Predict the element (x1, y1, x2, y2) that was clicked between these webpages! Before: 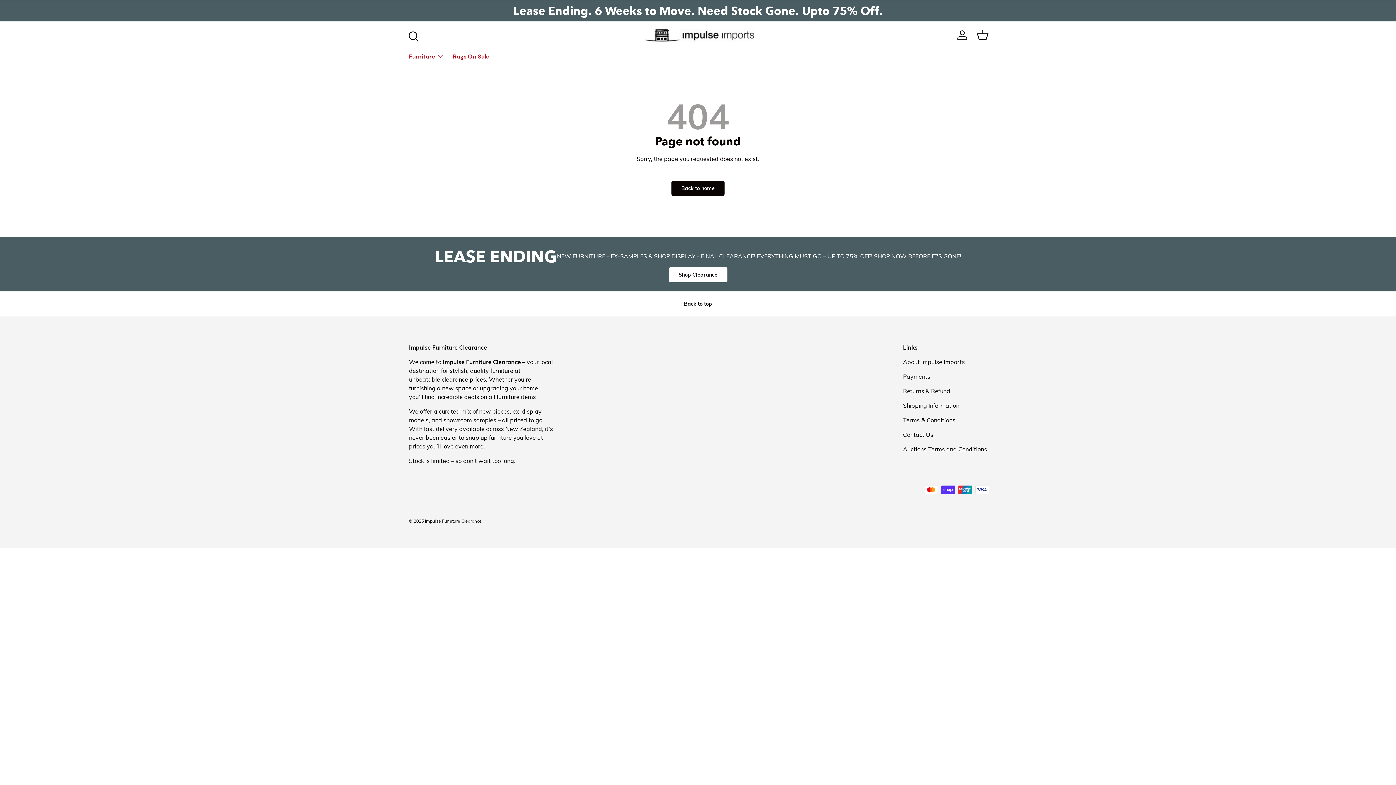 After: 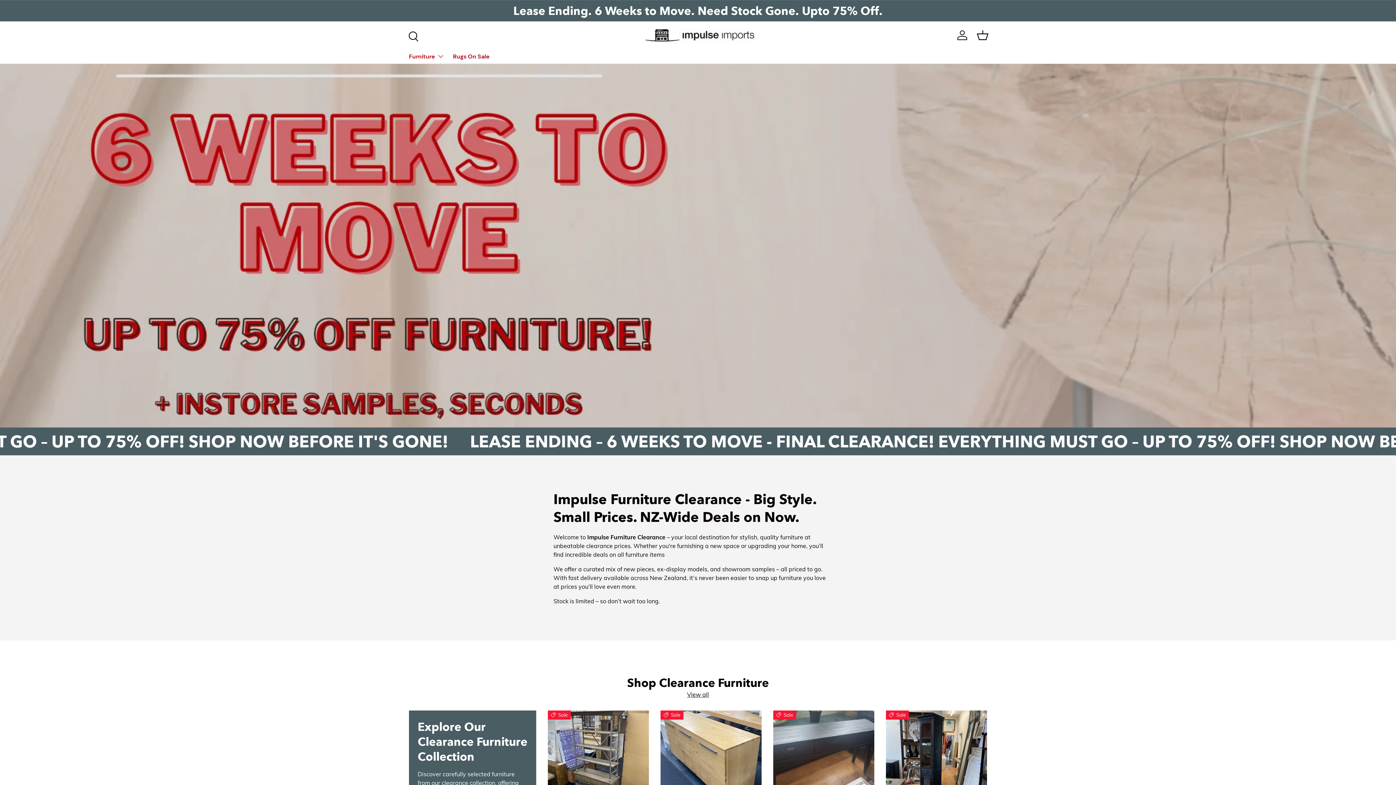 Action: bbox: (425, 518, 481, 523) label: Impulse Furniture Clearance